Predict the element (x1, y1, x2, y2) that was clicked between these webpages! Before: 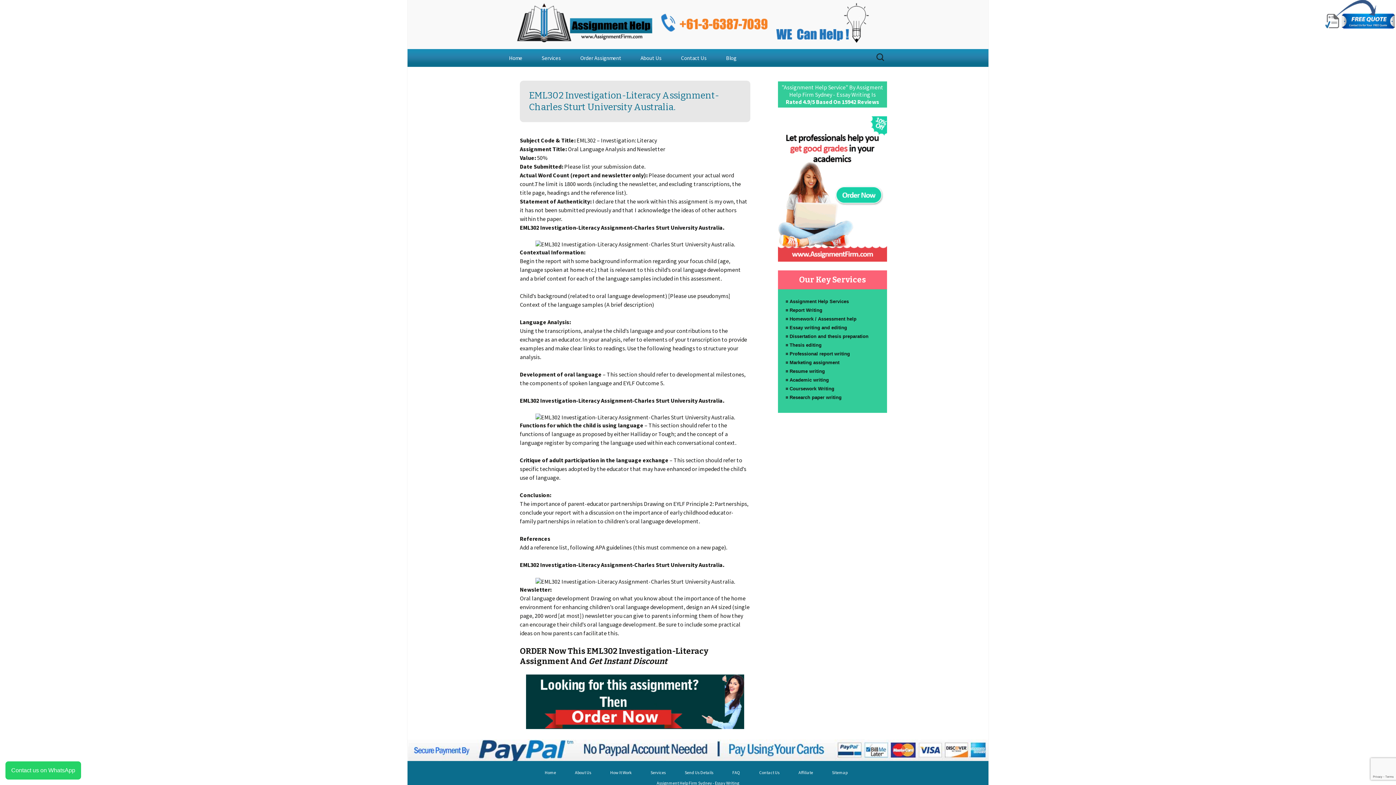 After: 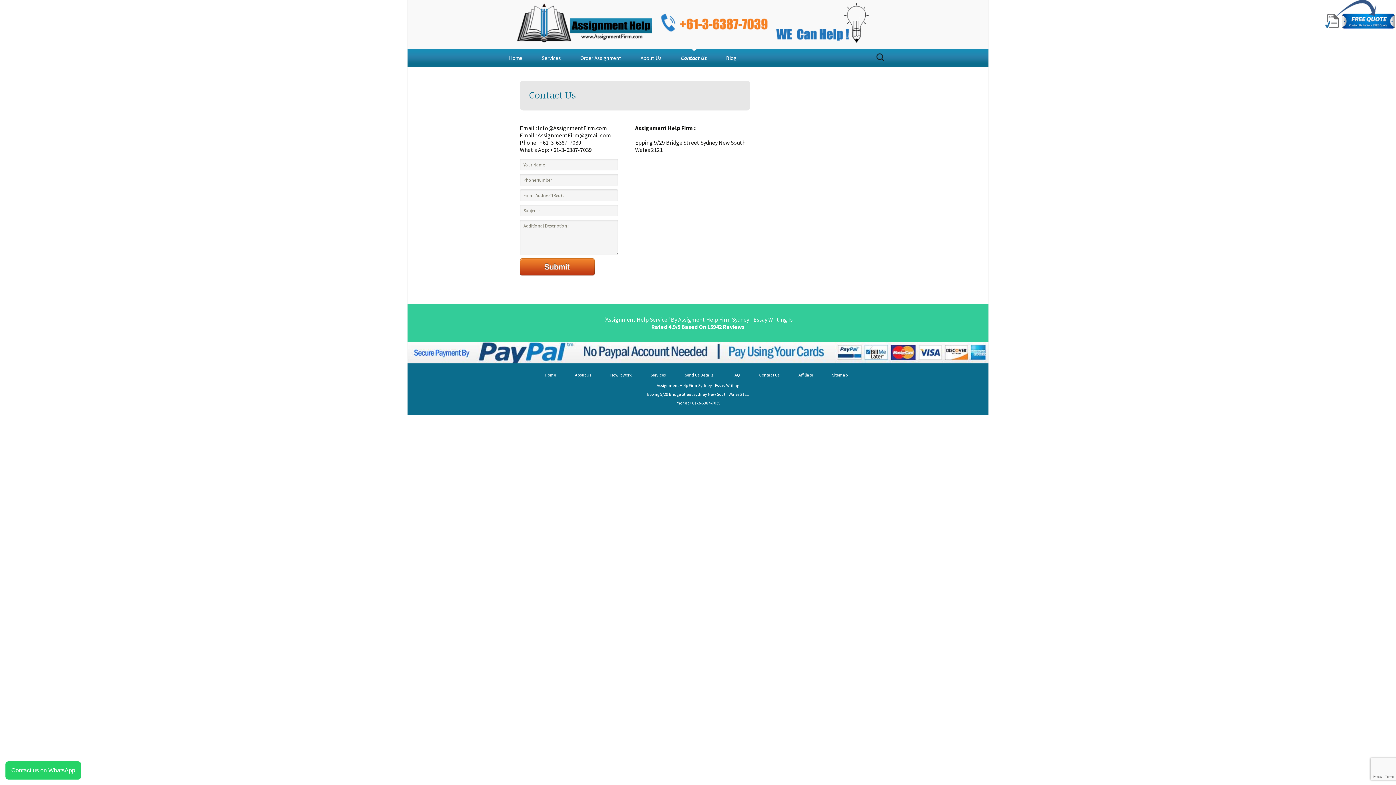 Action: bbox: (759, 770, 779, 775) label: Contact Us